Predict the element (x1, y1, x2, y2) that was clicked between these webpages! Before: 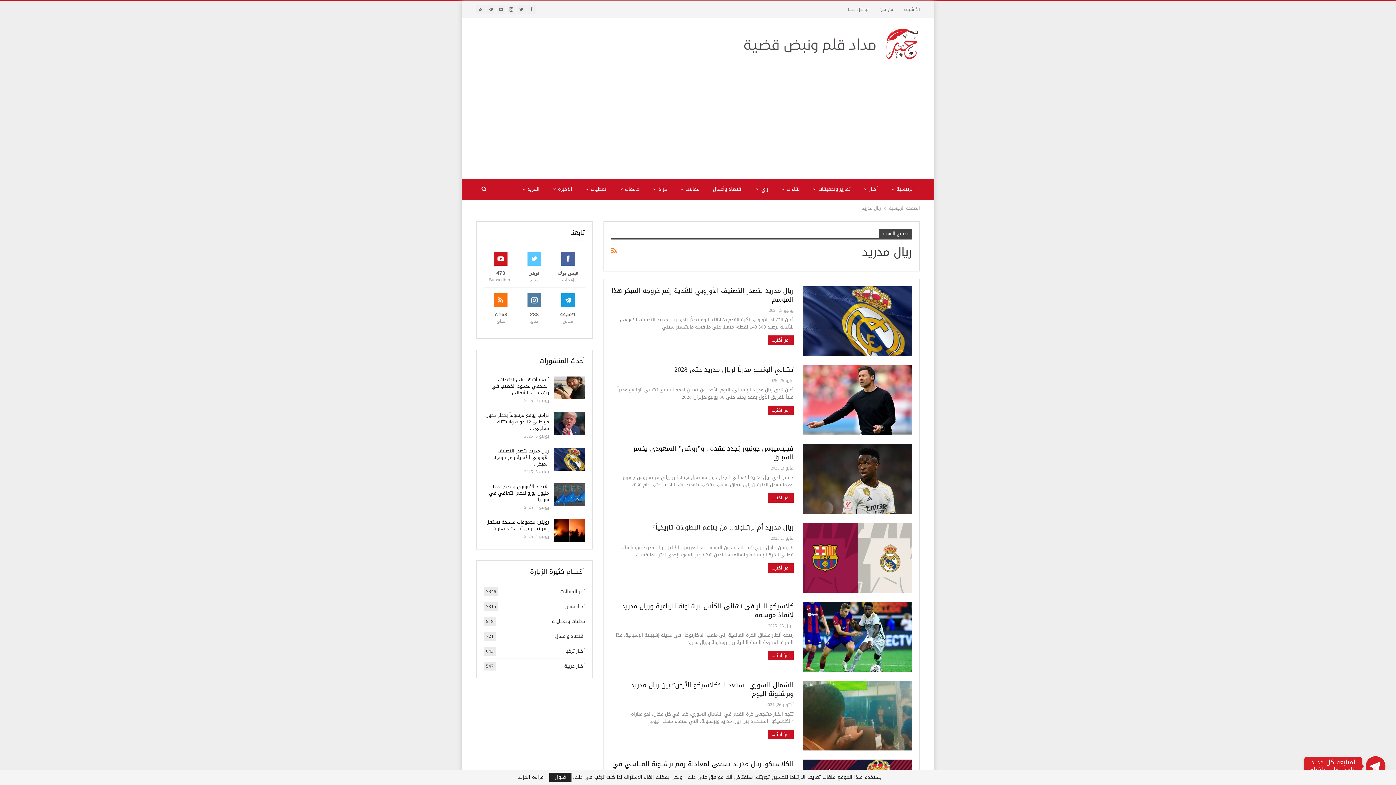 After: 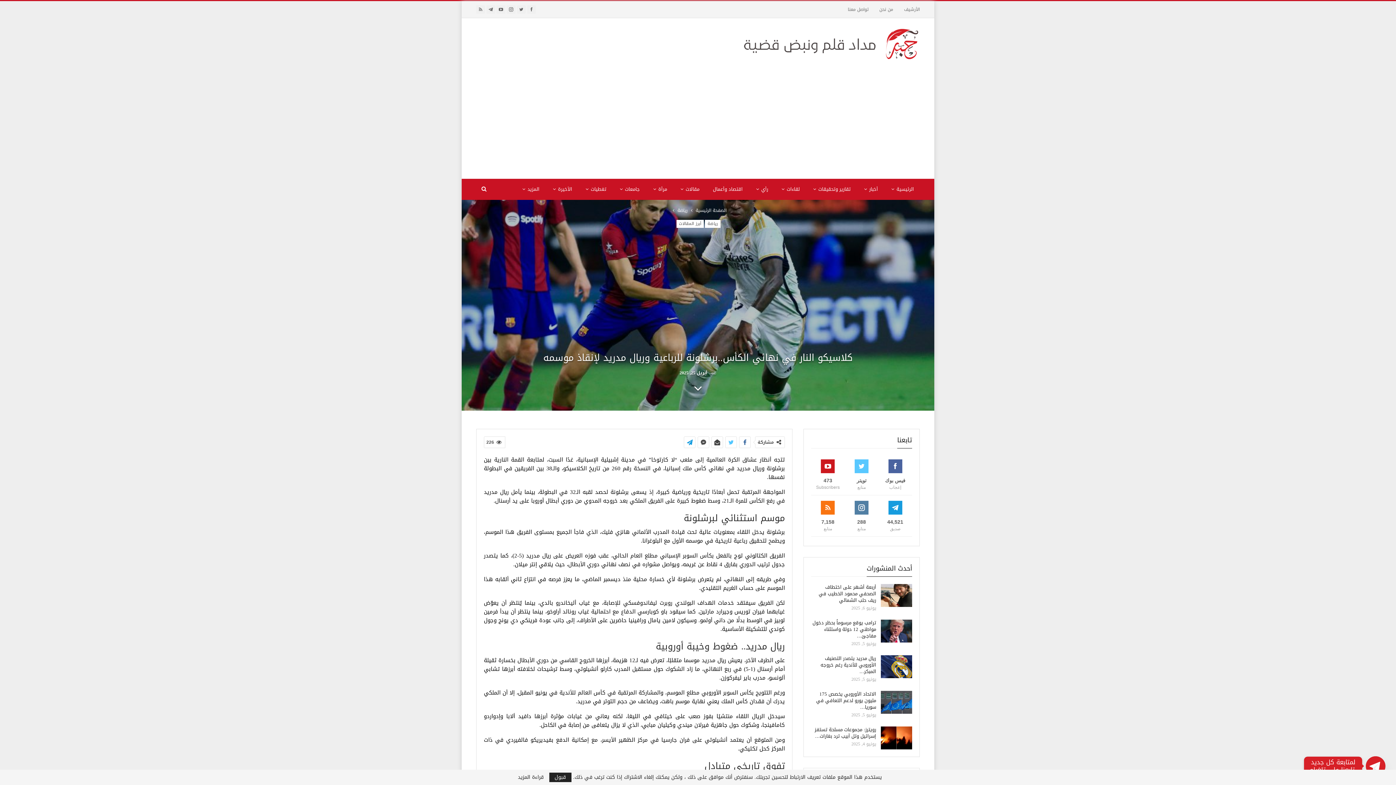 Action: bbox: (803, 602, 912, 671)